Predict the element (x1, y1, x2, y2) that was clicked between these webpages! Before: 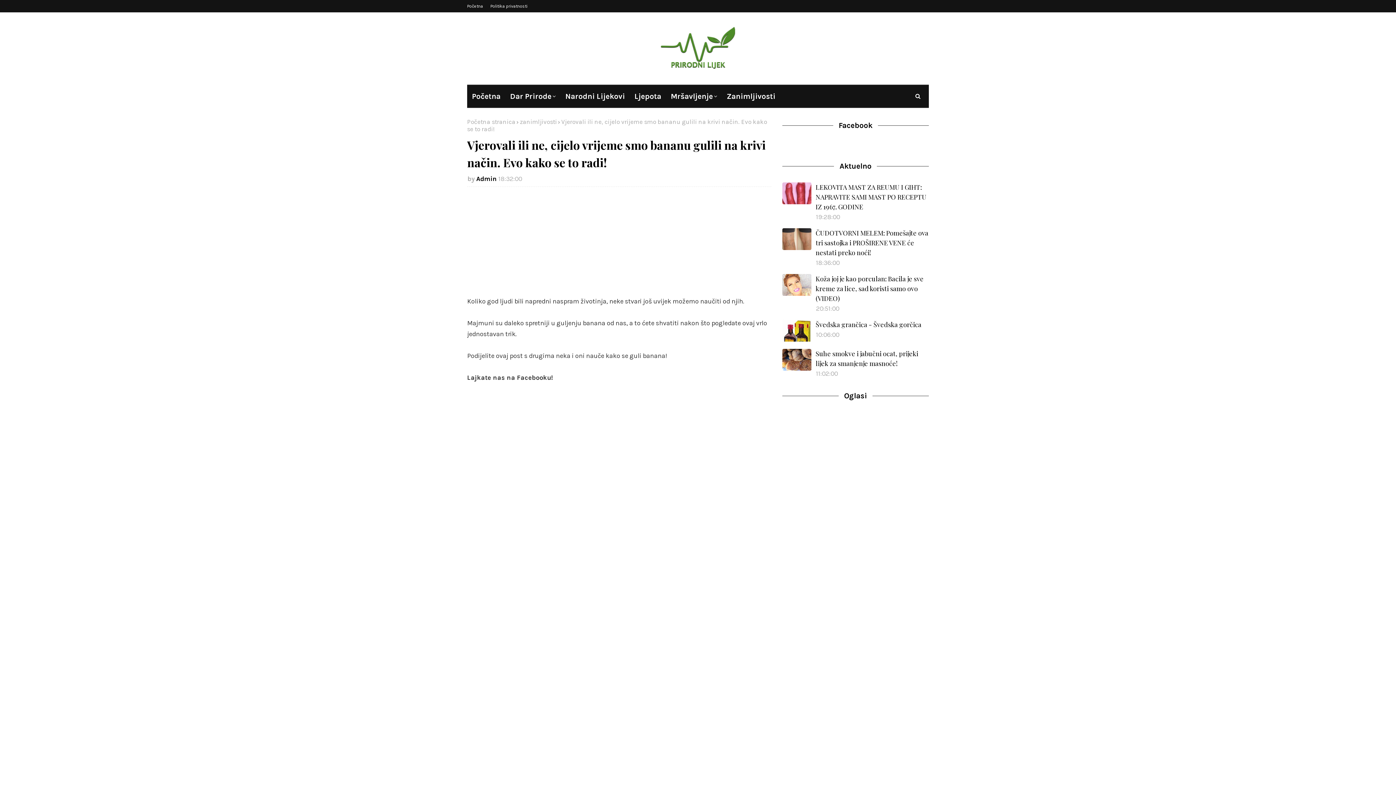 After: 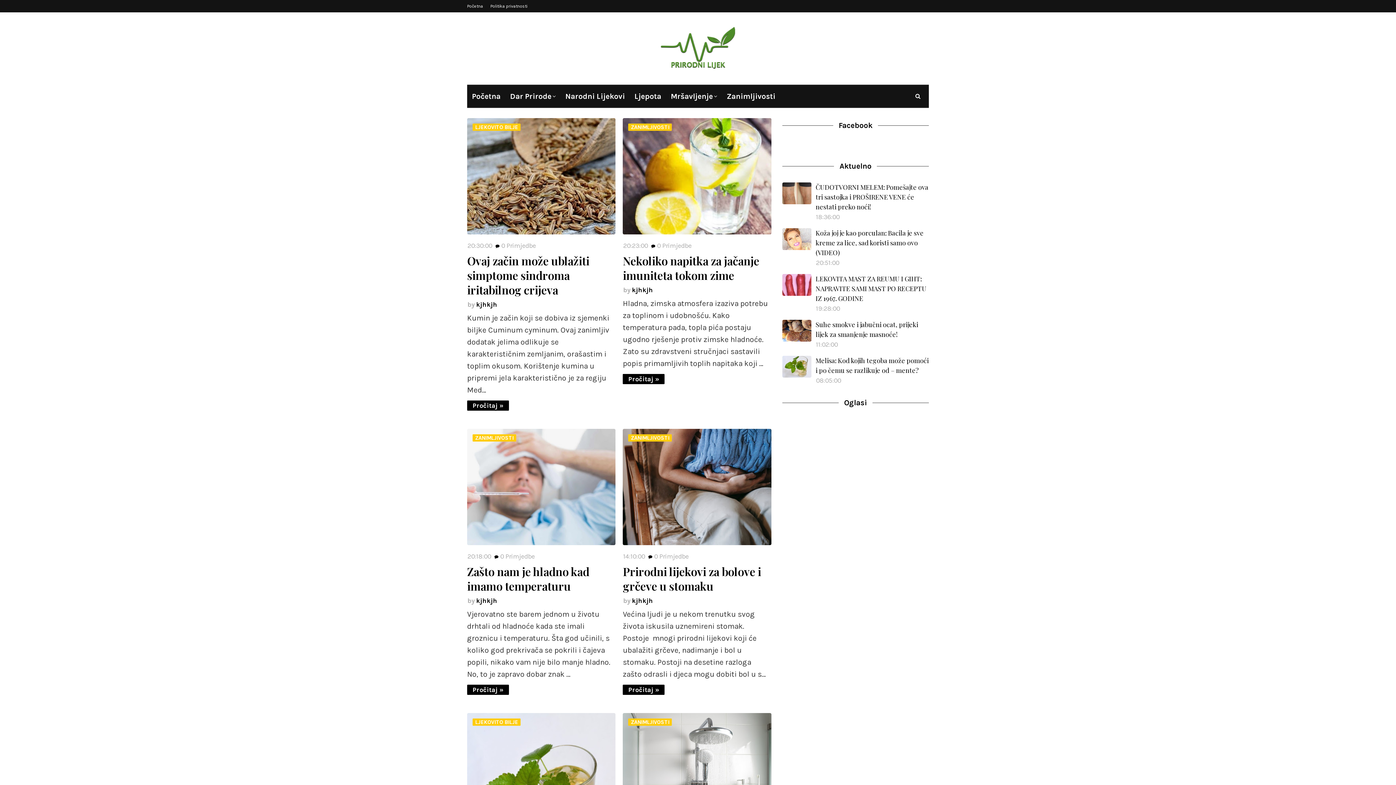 Action: bbox: (647, 26, 749, 70)